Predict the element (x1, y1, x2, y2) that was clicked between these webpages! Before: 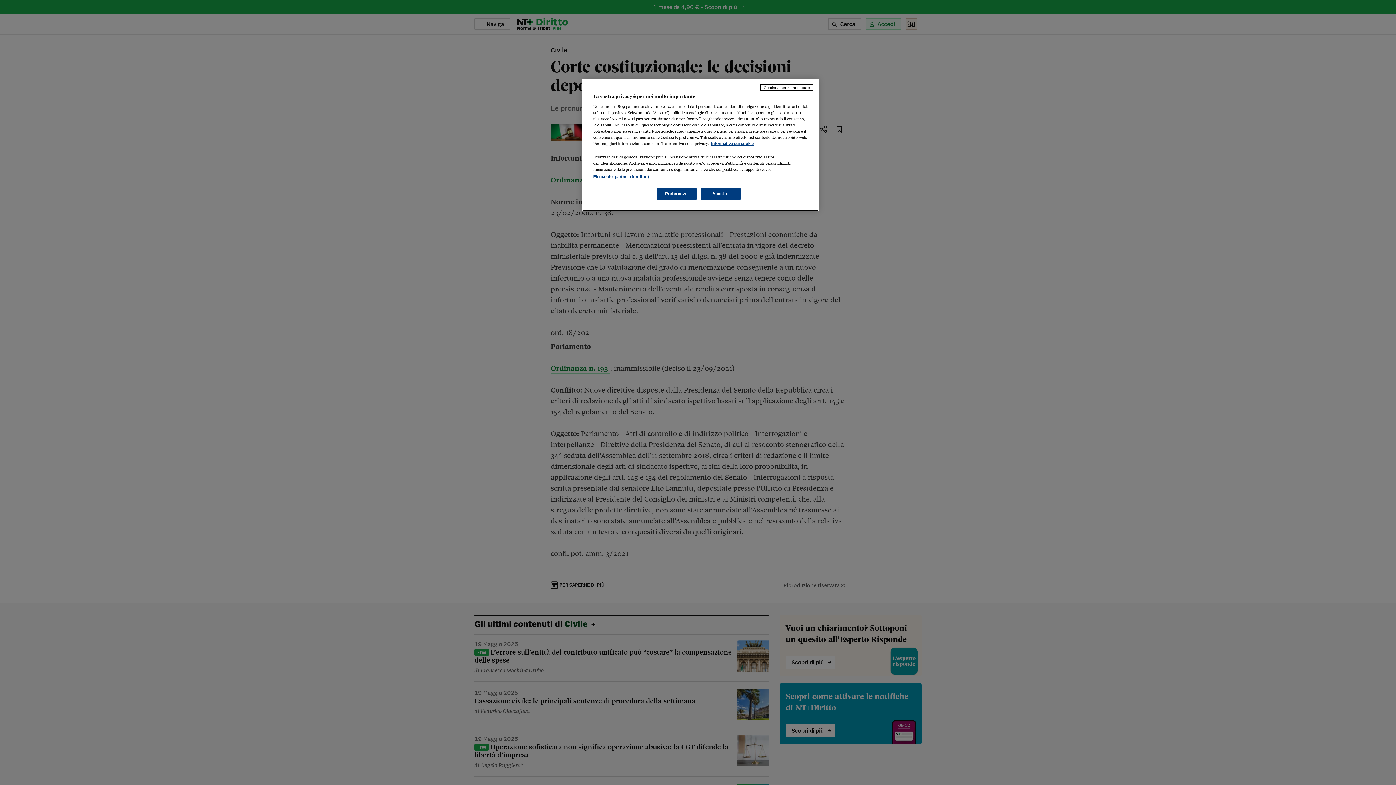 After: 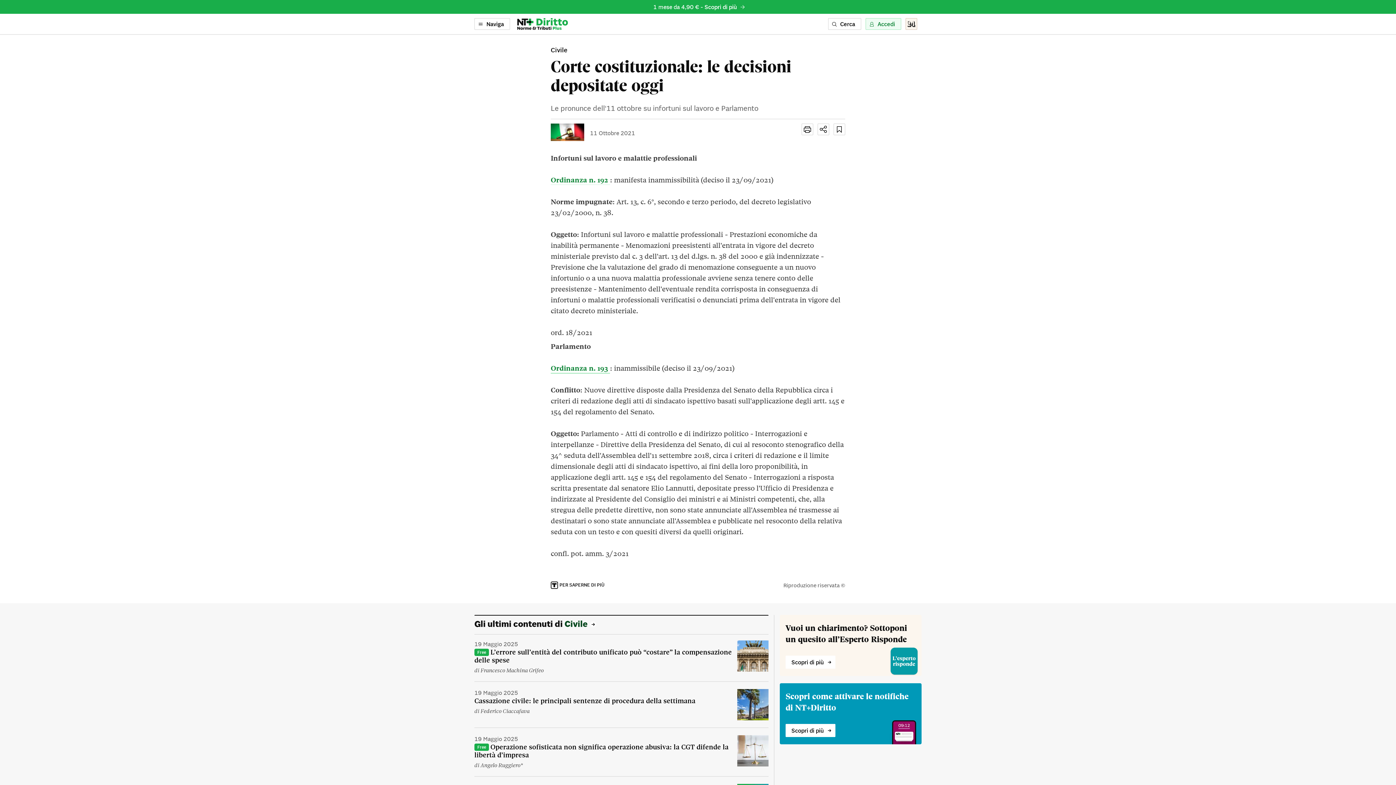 Action: label: Accetto bbox: (700, 188, 740, 200)